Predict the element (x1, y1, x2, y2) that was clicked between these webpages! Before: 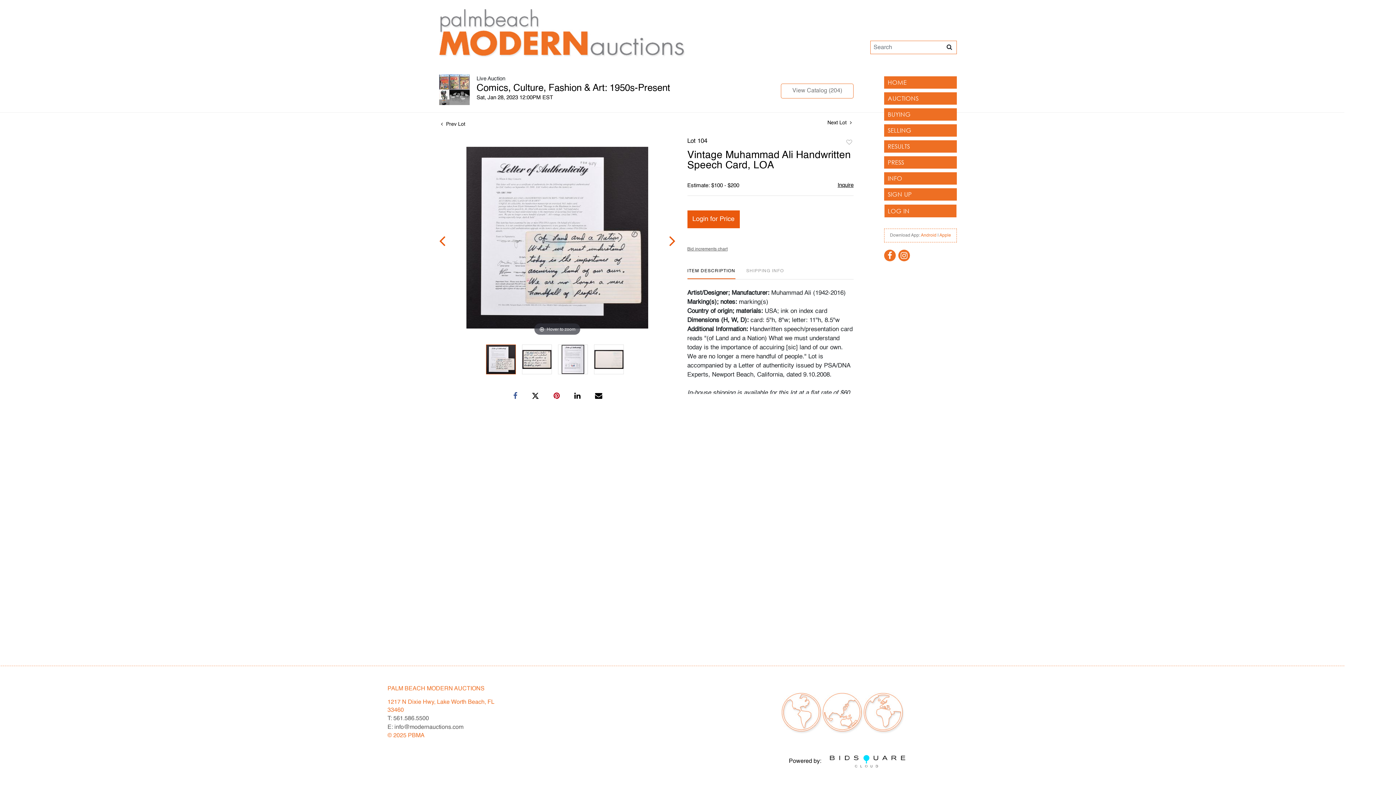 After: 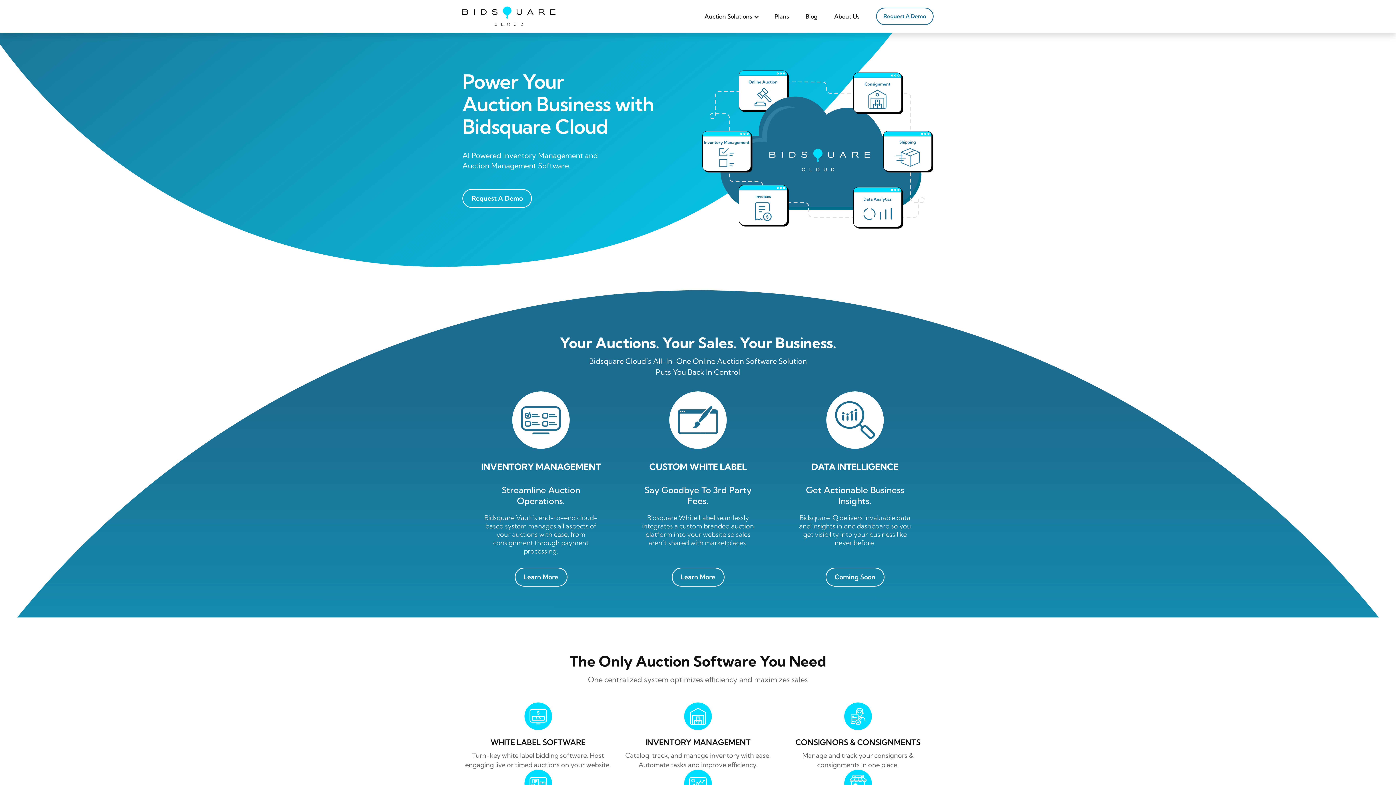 Action: bbox: (821, 758, 905, 764)